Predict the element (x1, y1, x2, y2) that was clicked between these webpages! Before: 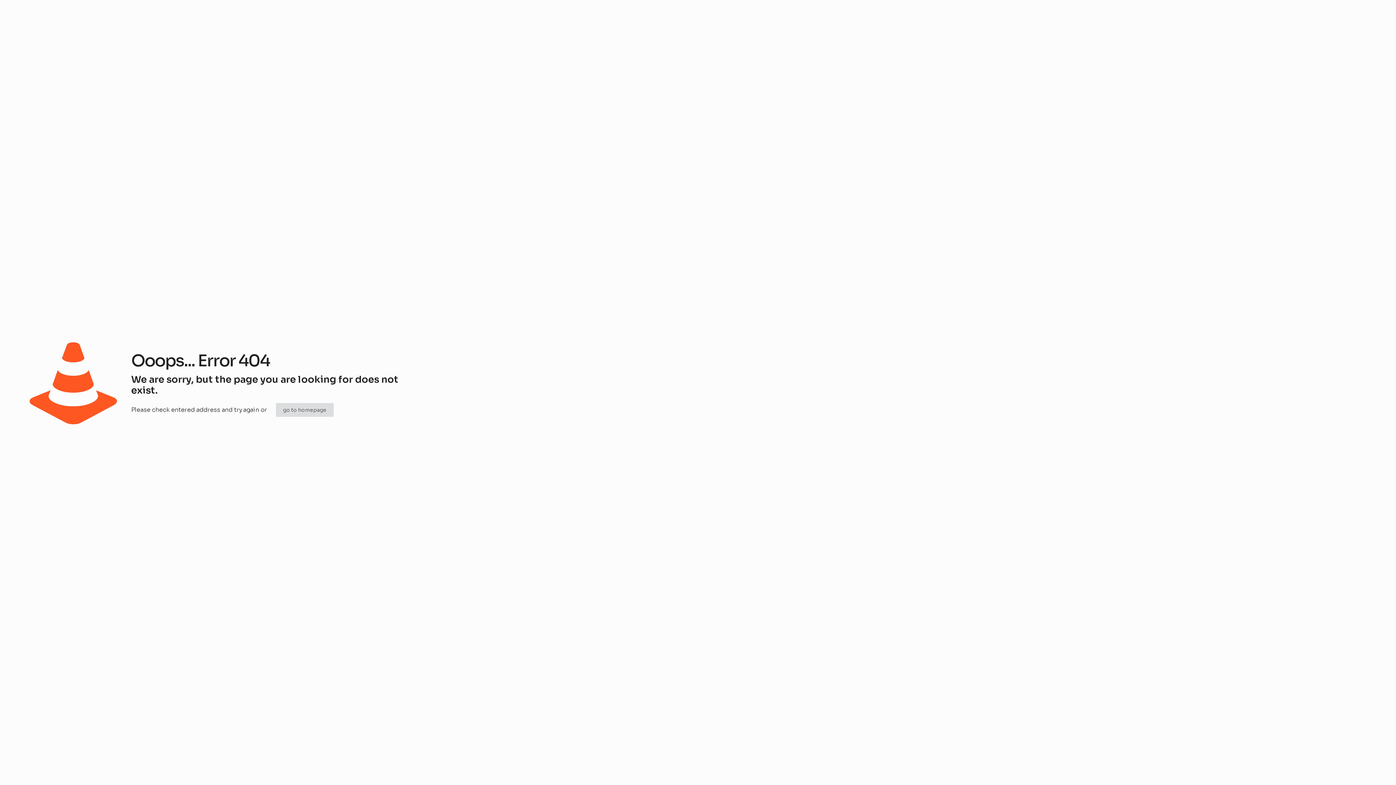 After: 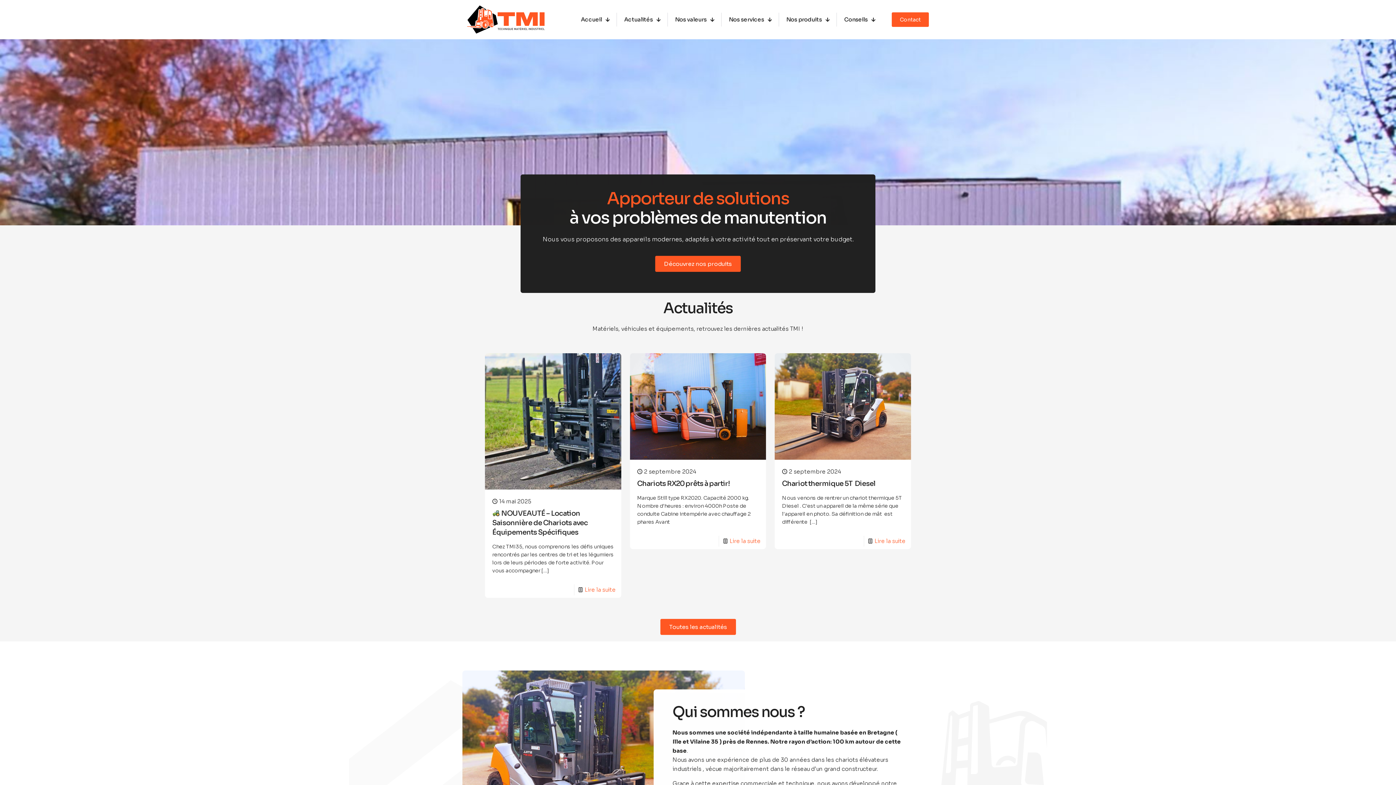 Action: bbox: (275, 403, 333, 417) label: go to homepage